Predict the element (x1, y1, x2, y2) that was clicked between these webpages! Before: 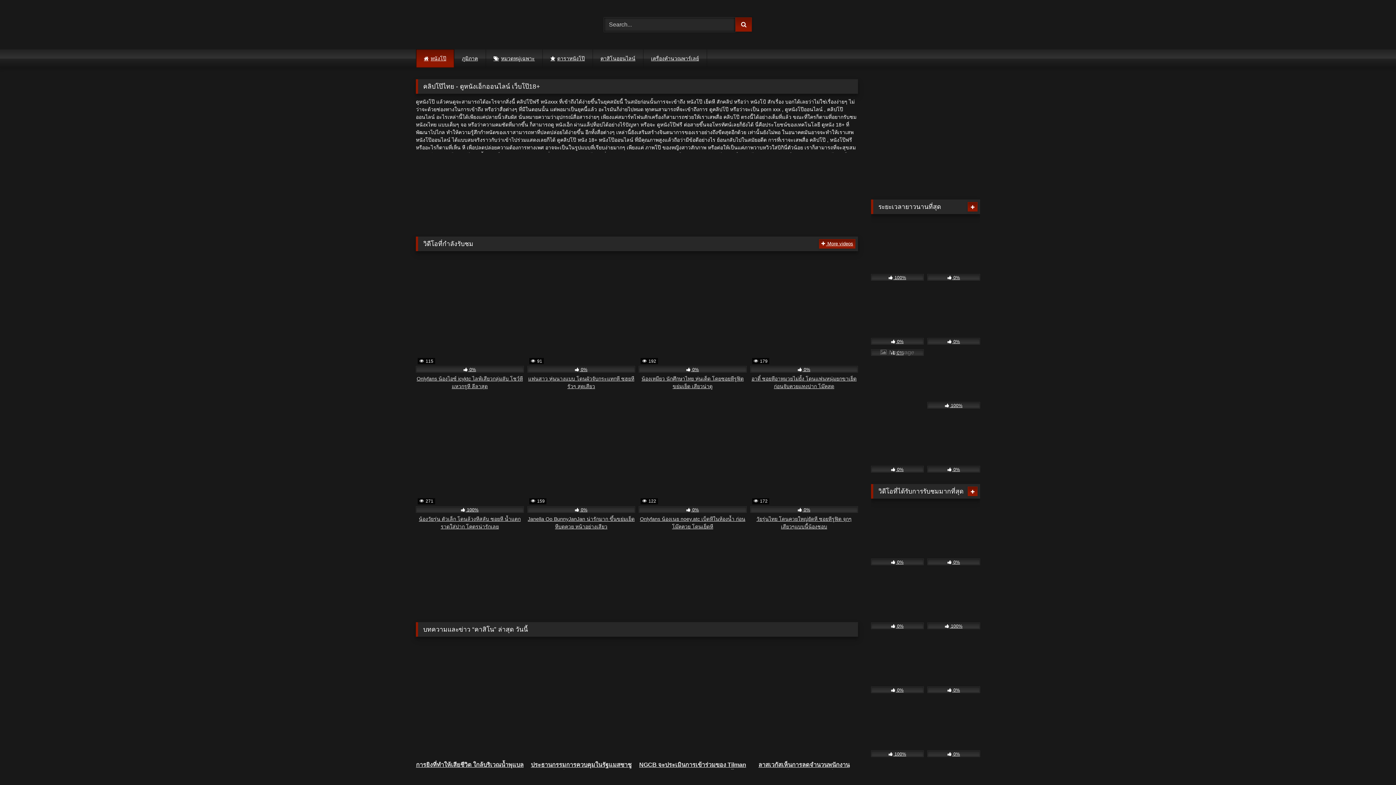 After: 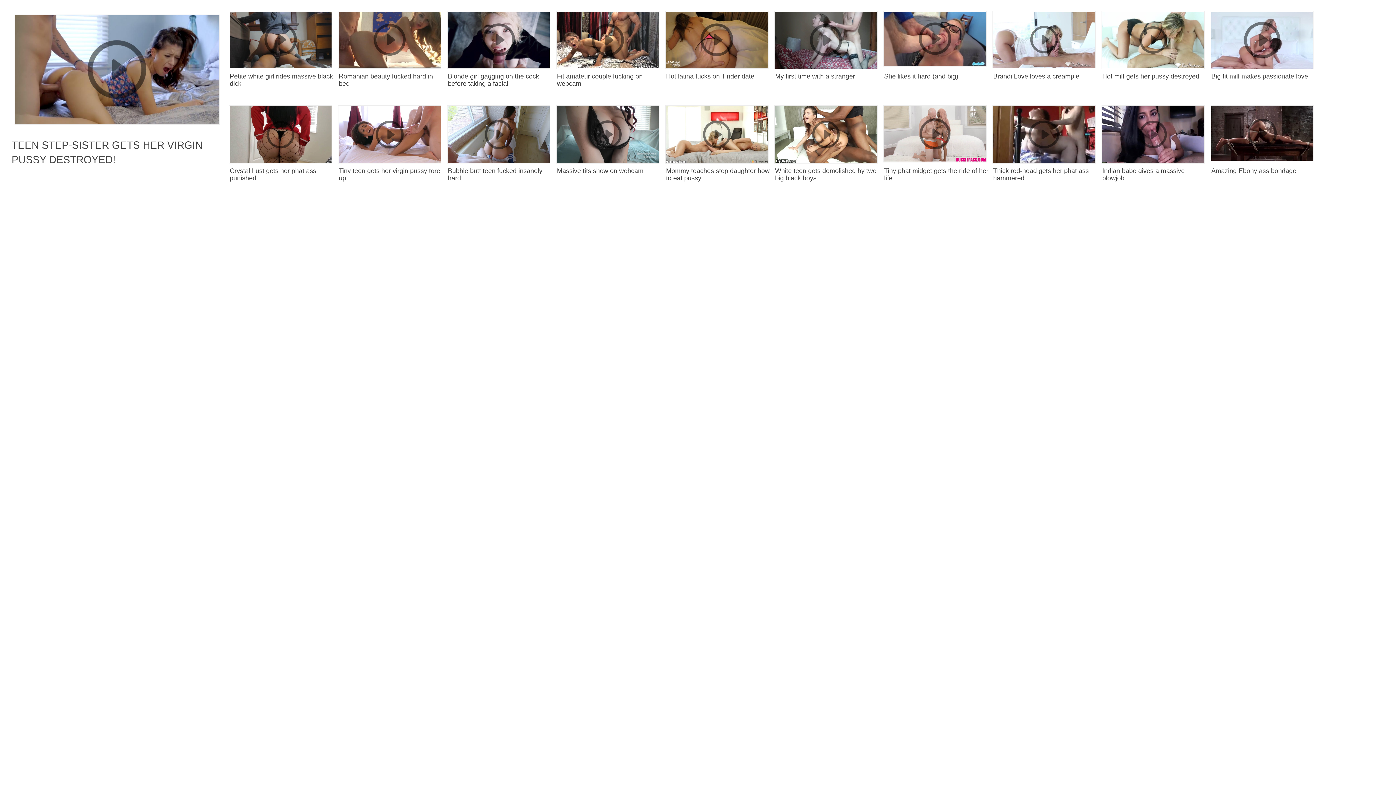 Action: label:  0% bbox: (871, 413, 924, 472)